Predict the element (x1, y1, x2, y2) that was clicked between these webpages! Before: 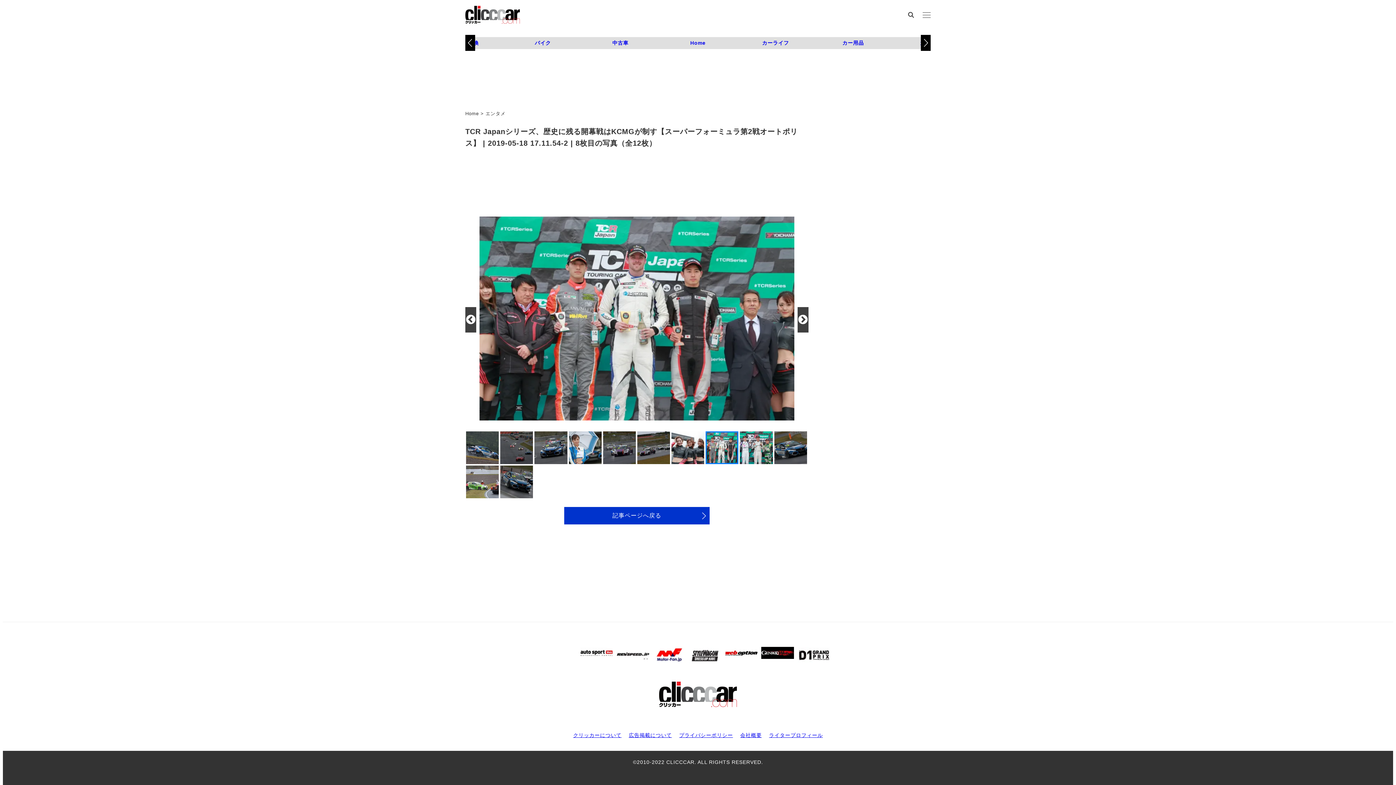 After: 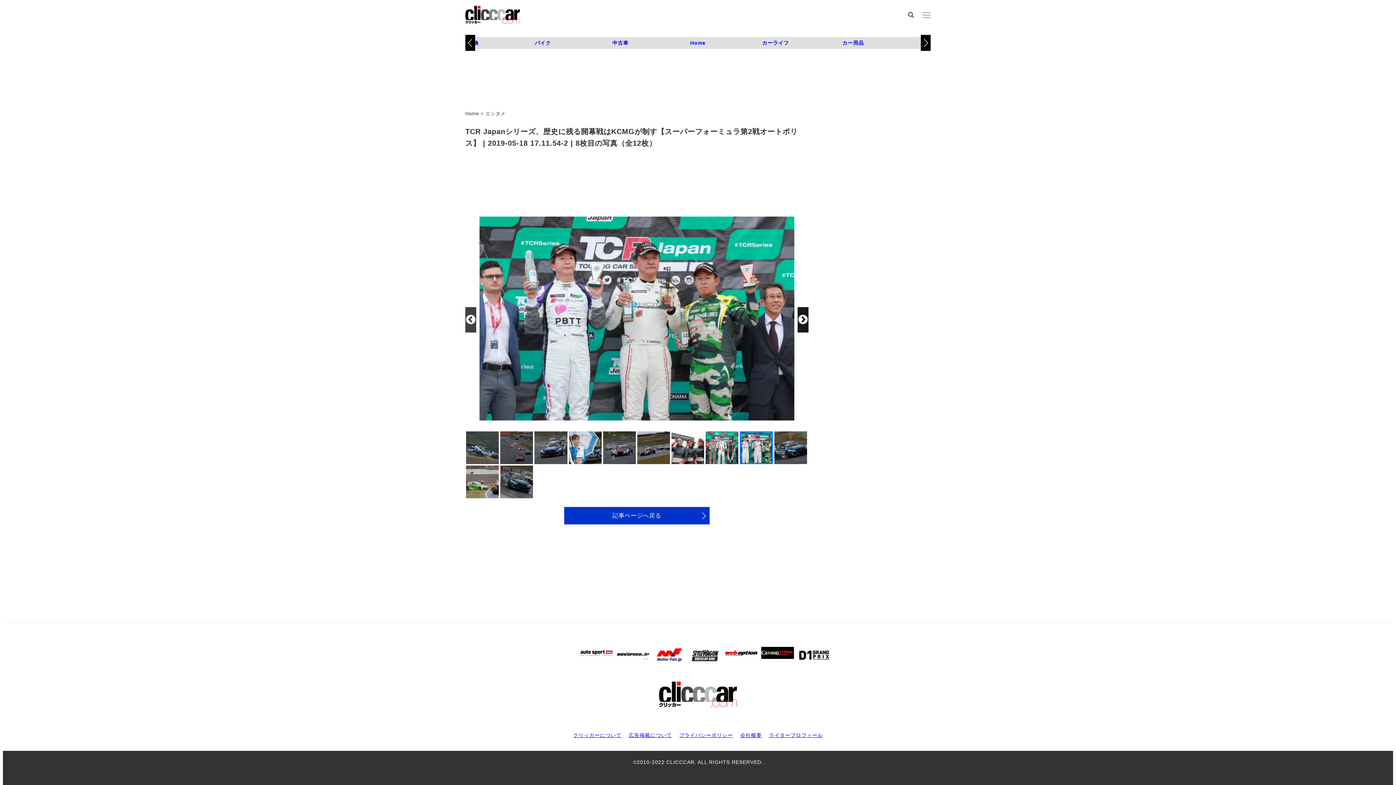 Action: bbox: (797, 307, 808, 332) label: 次の画像へ移動